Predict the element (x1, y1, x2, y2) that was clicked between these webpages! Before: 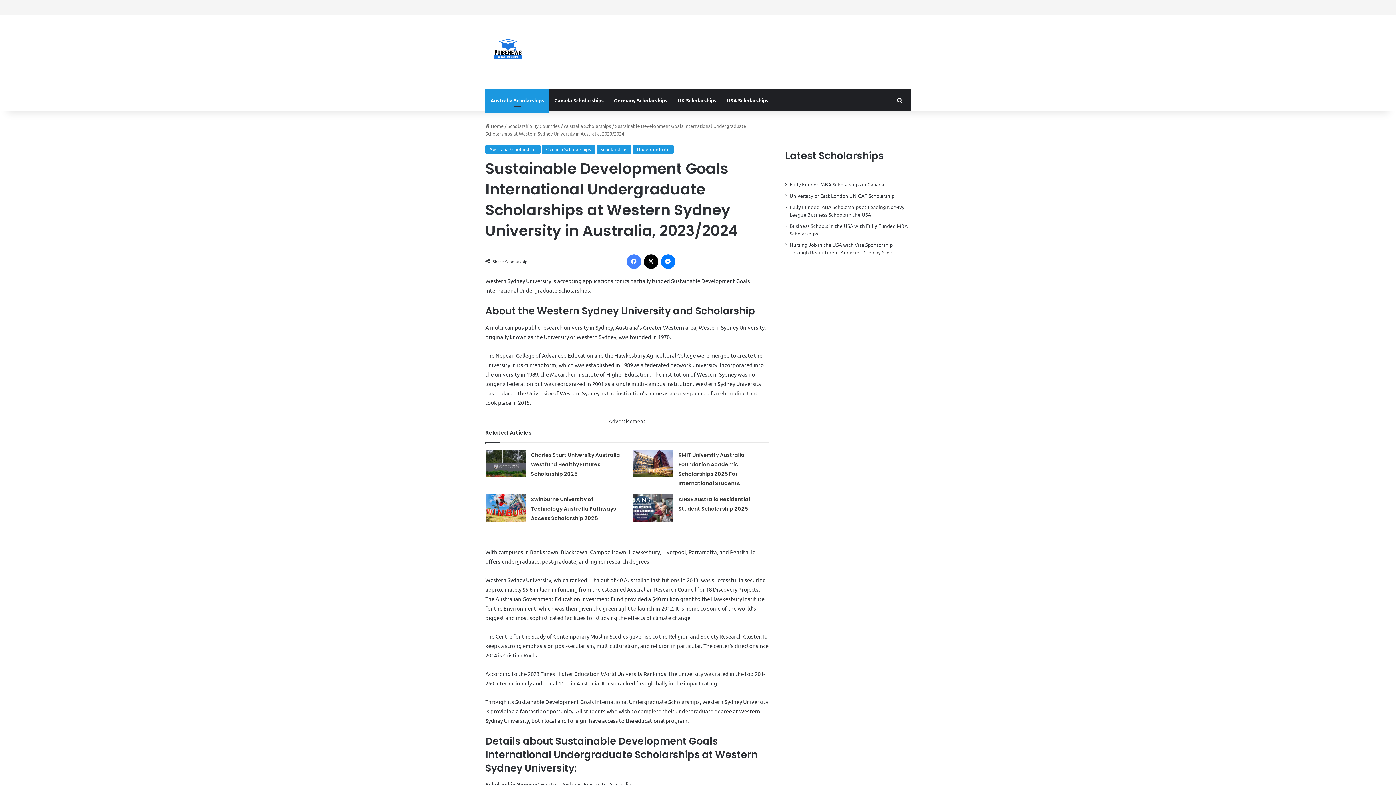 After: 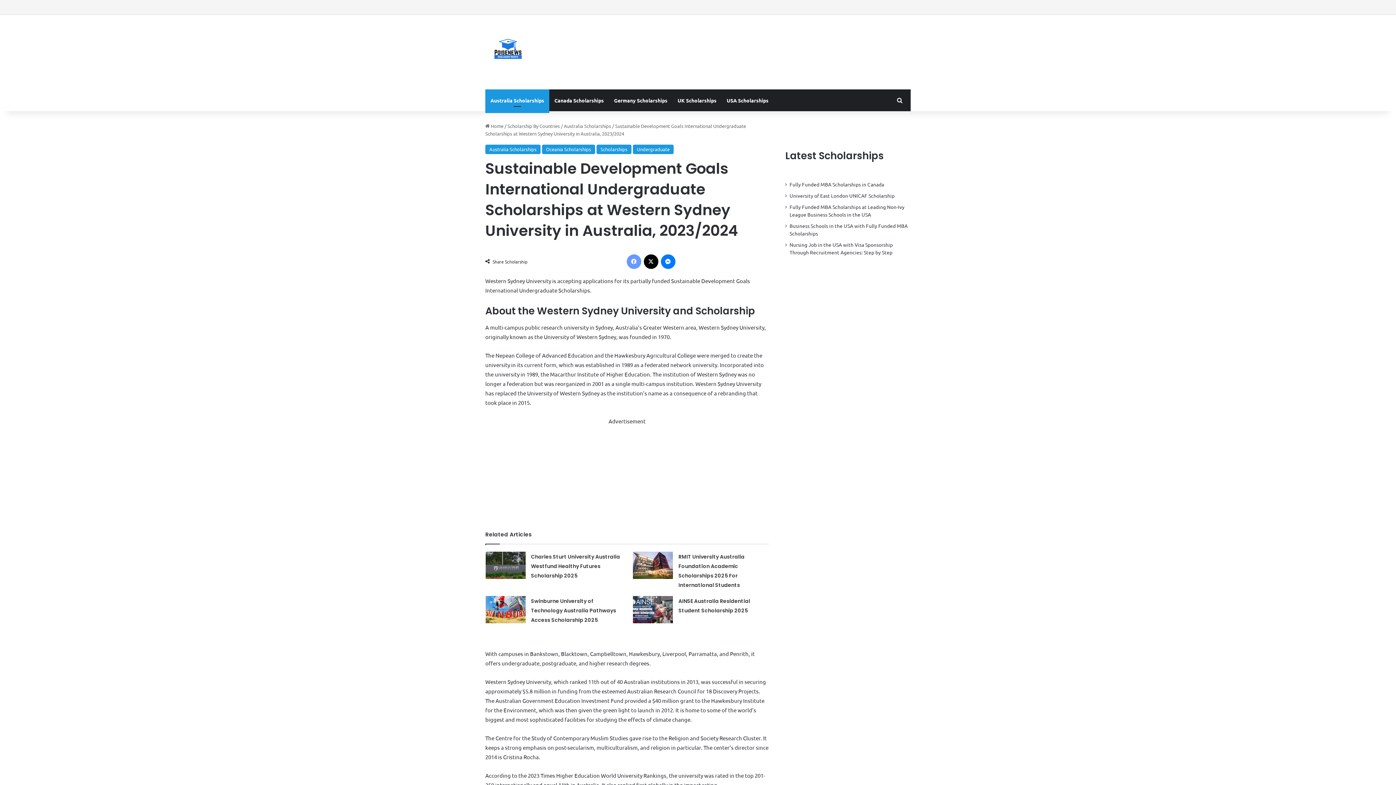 Action: bbox: (626, 254, 641, 269) label: Facebook